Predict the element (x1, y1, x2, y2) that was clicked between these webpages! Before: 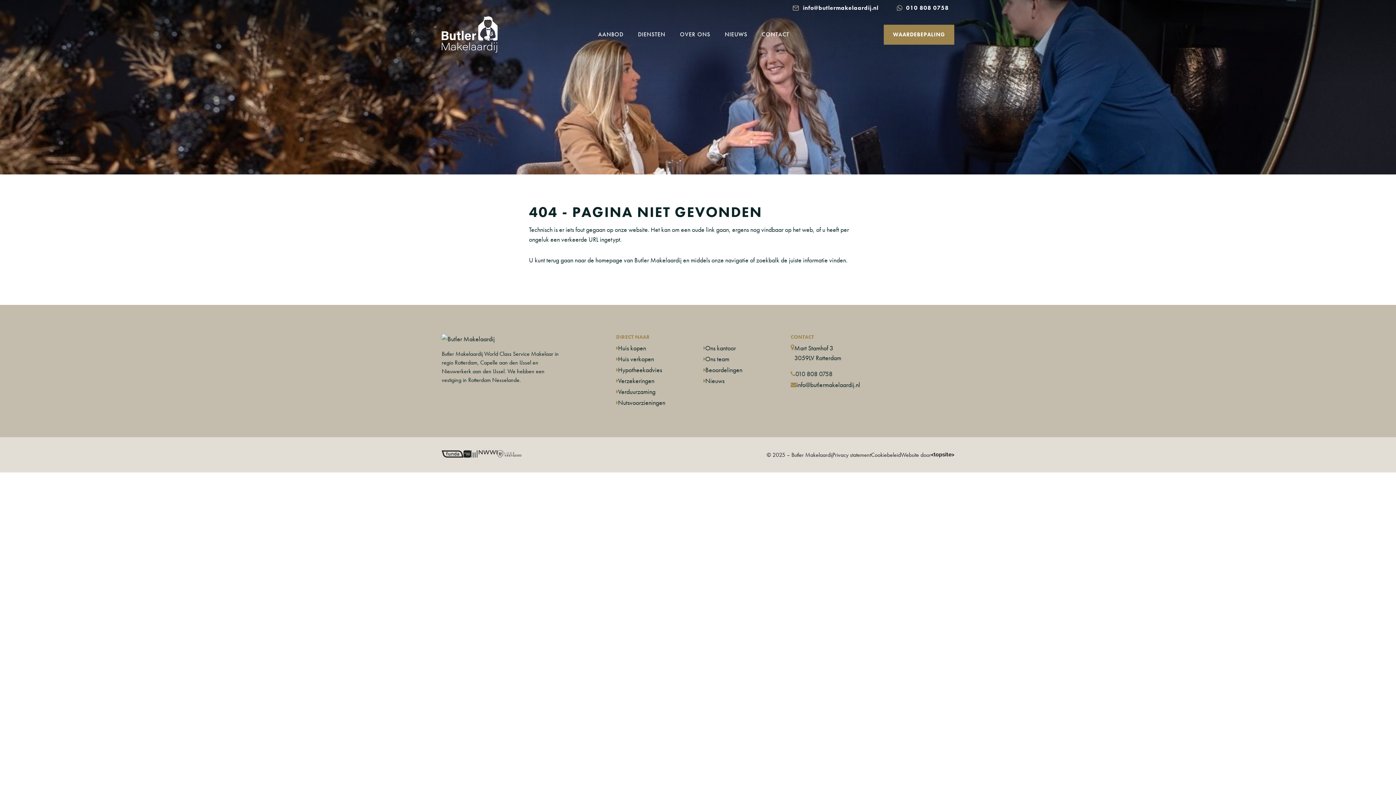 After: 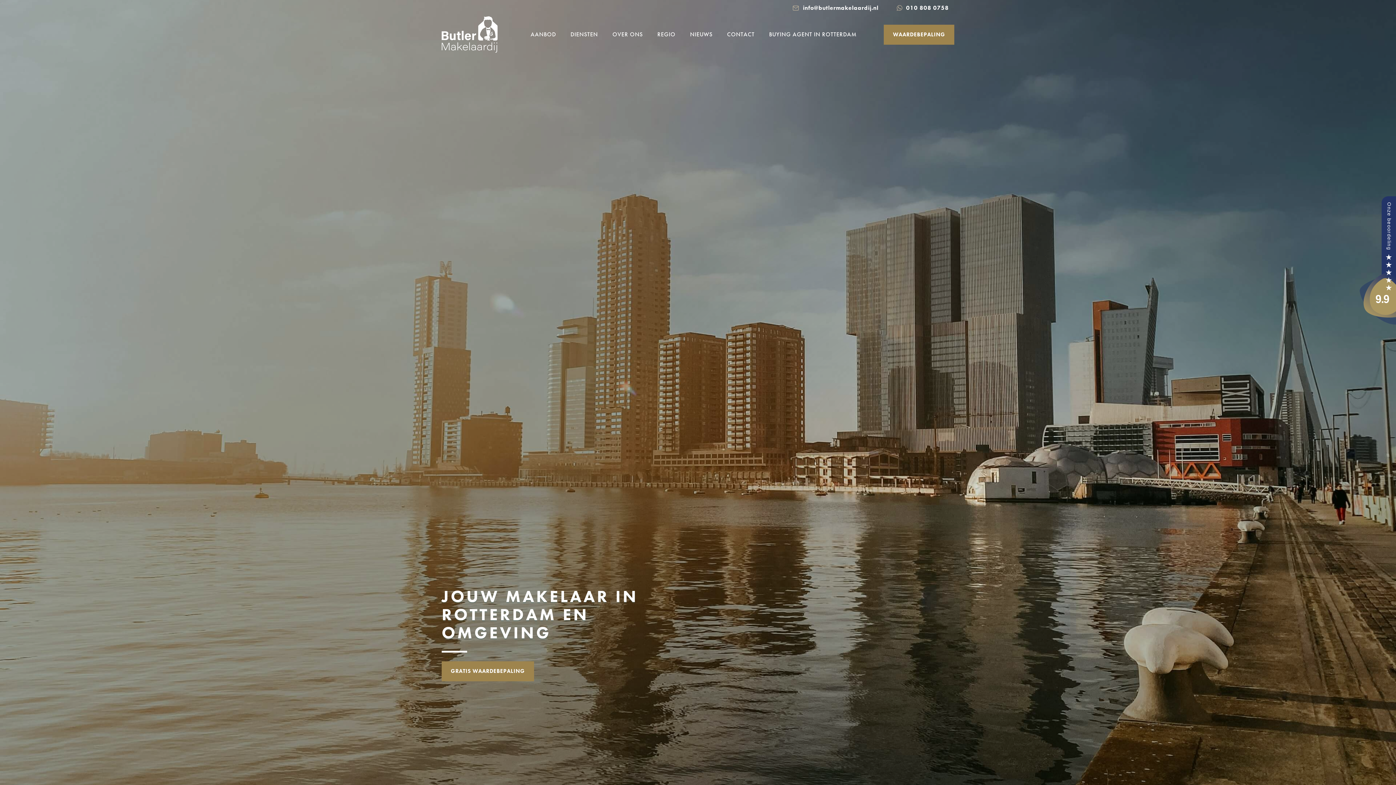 Action: bbox: (901, 450, 954, 460) label: Website door